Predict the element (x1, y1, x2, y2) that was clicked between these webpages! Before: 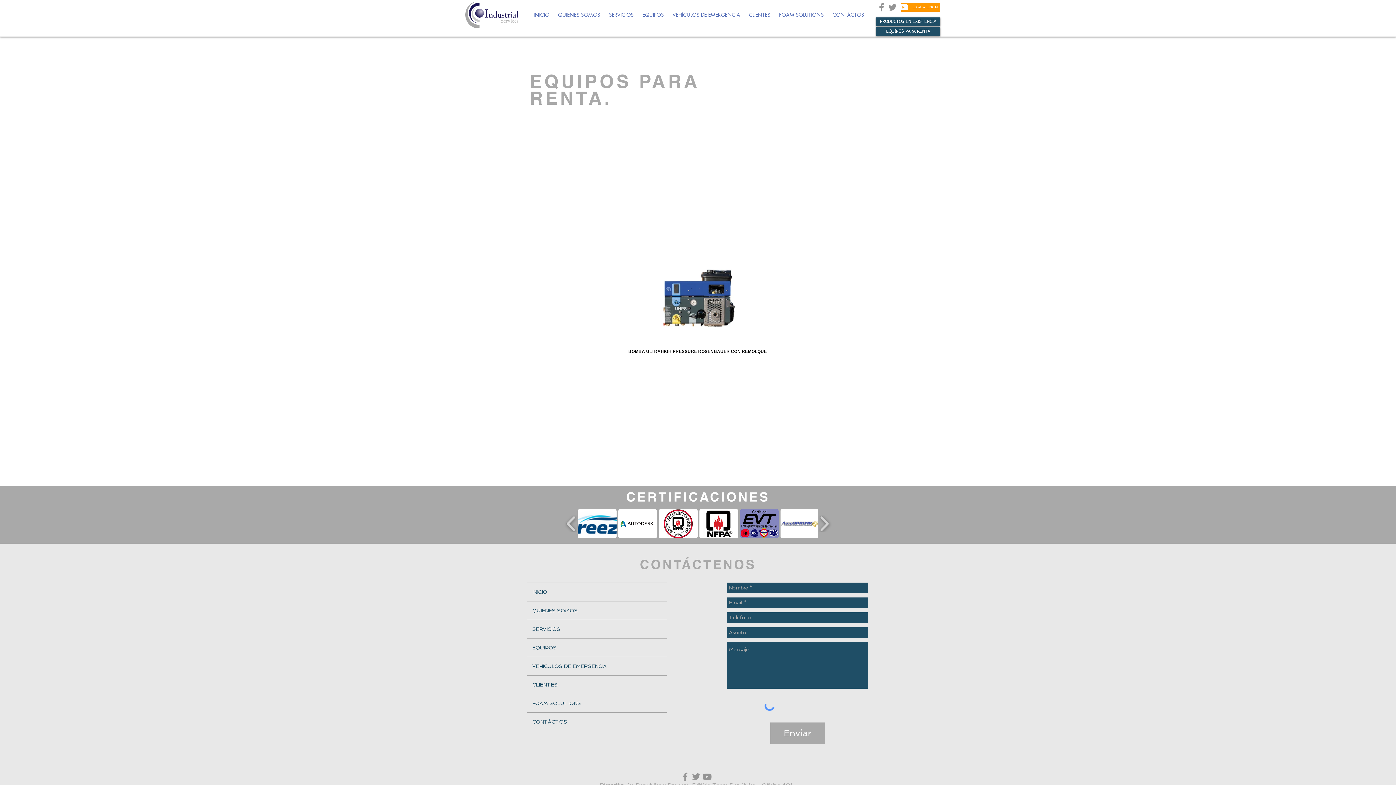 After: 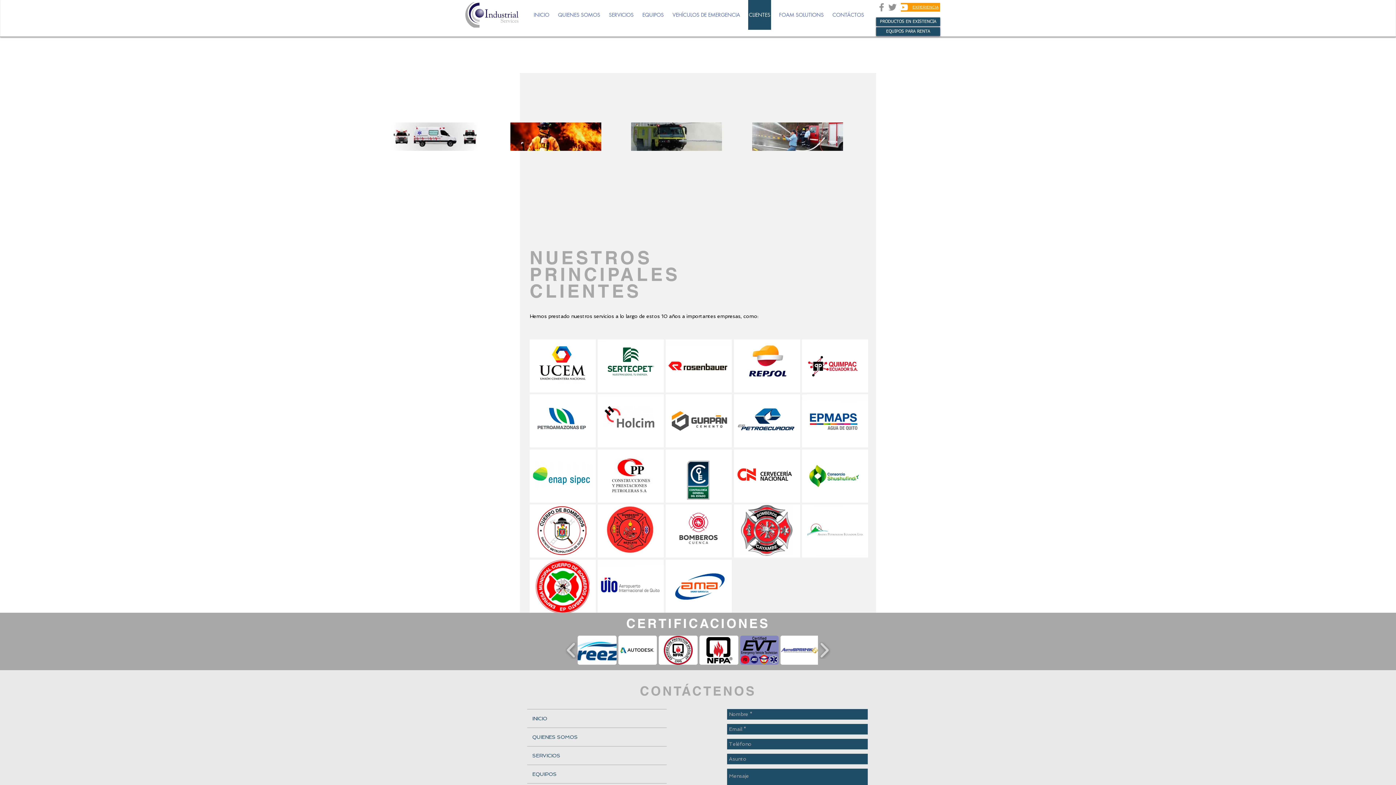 Action: label: CLIENTES bbox: (748, 0, 771, 29)